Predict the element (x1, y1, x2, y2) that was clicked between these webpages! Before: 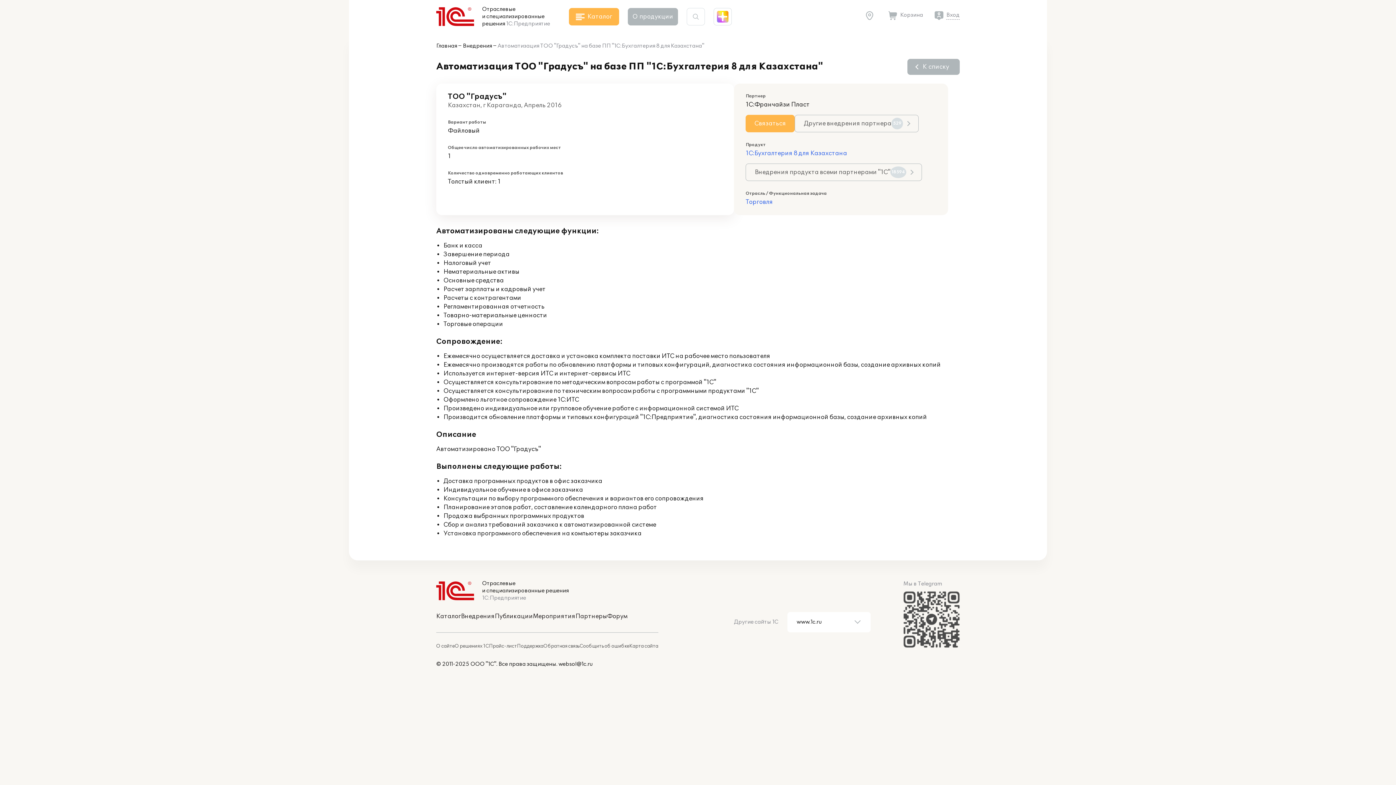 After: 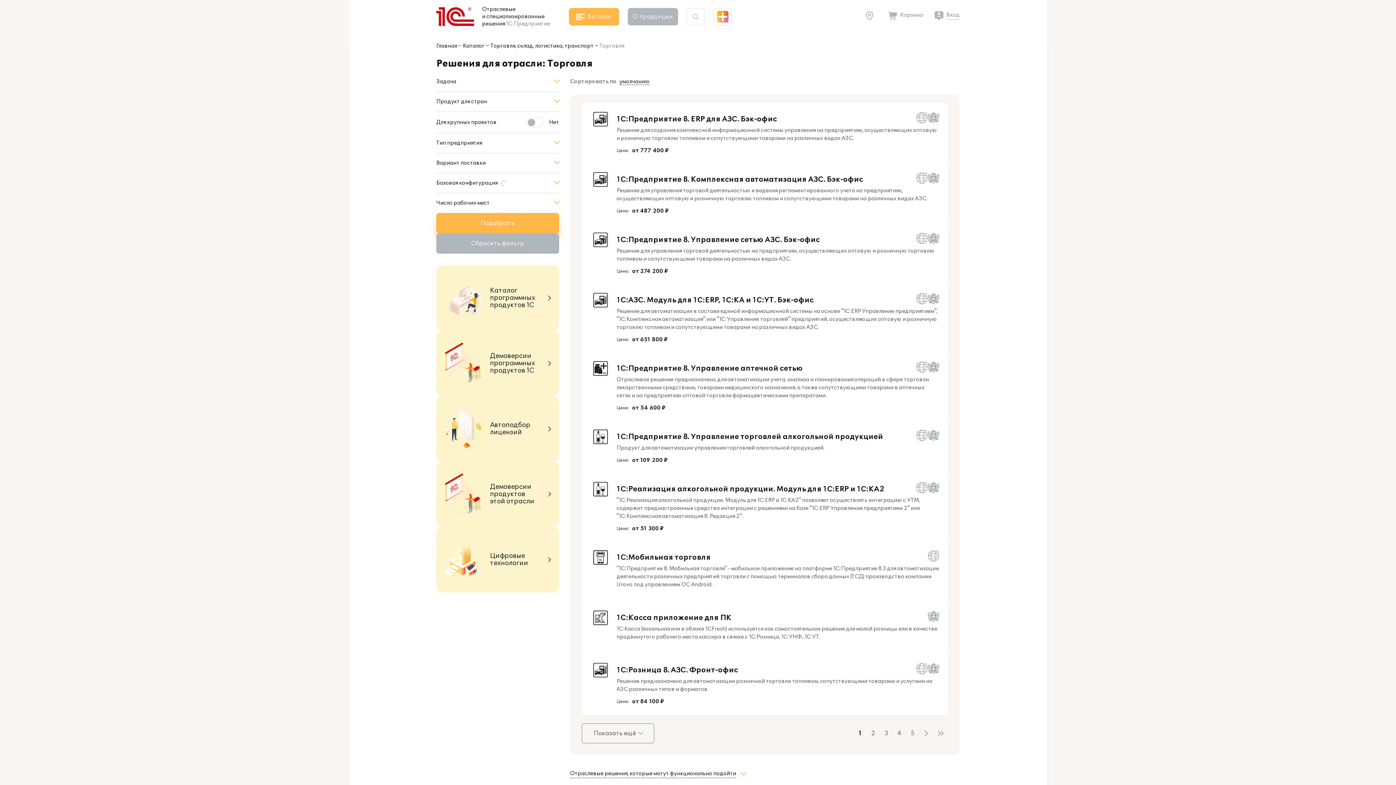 Action: label: Торговля bbox: (745, 198, 773, 205)